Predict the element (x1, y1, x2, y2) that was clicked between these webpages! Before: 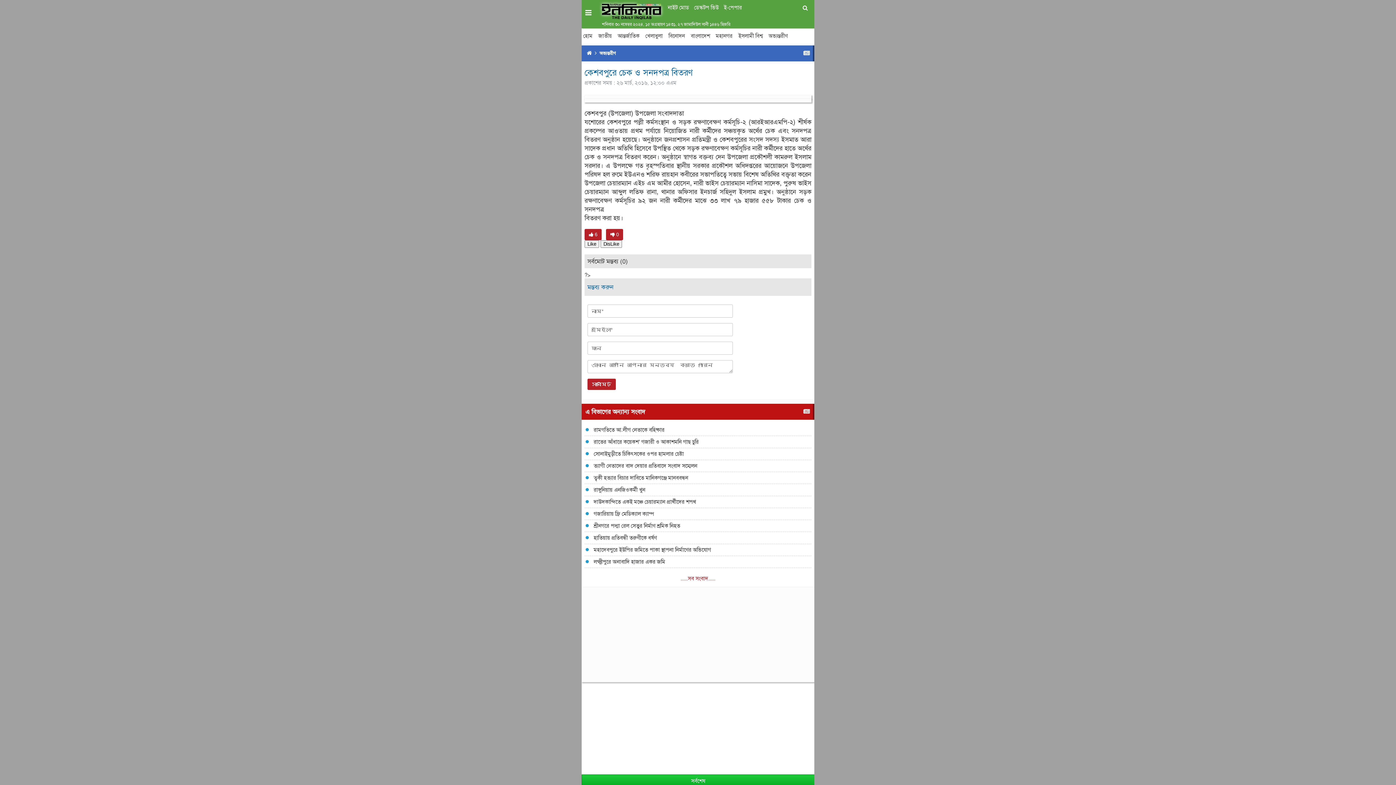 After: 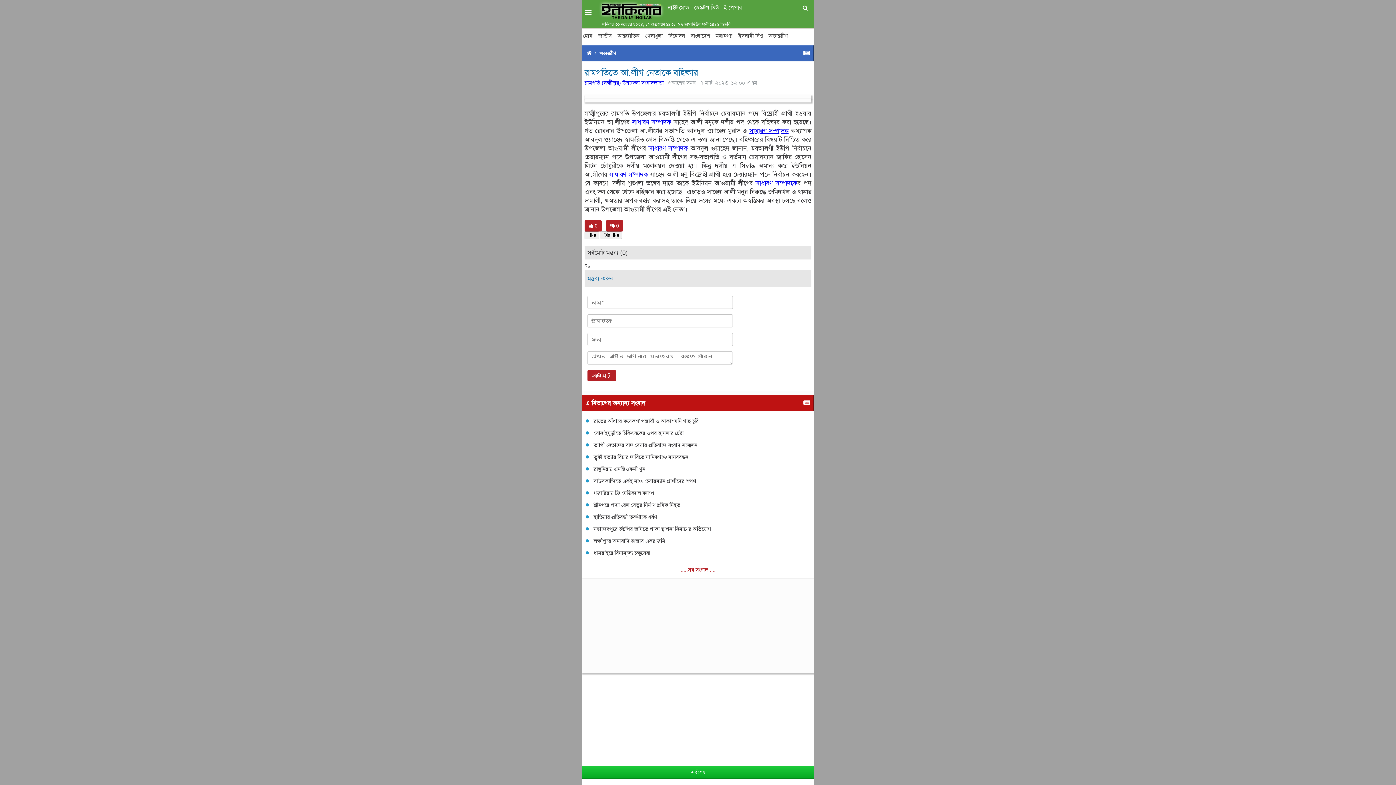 Action: label: রামগতিতে আ.লীগ নেতাকে বহিষ্কার bbox: (593, 426, 664, 433)